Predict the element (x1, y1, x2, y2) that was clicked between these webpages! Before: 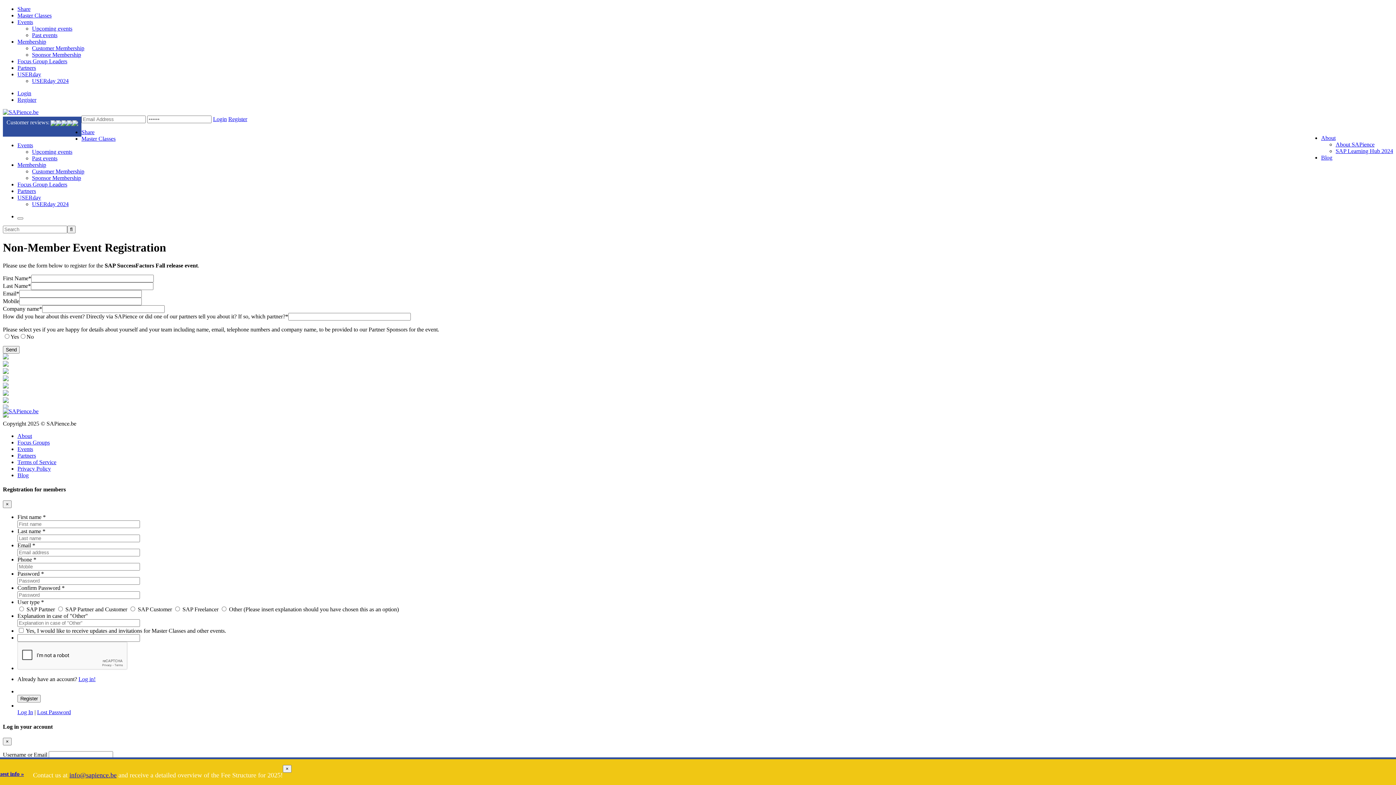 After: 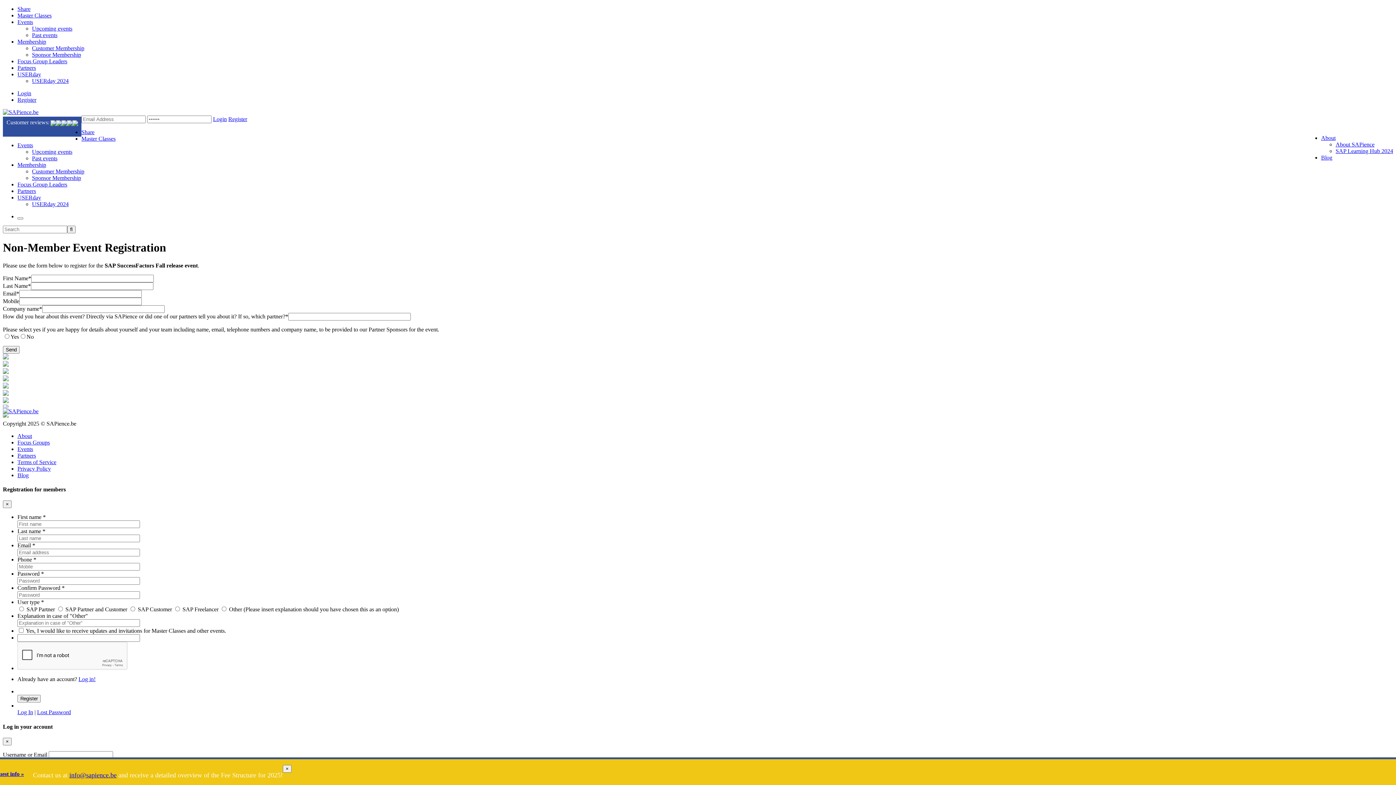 Action: label: Log in! bbox: (78, 676, 95, 682)